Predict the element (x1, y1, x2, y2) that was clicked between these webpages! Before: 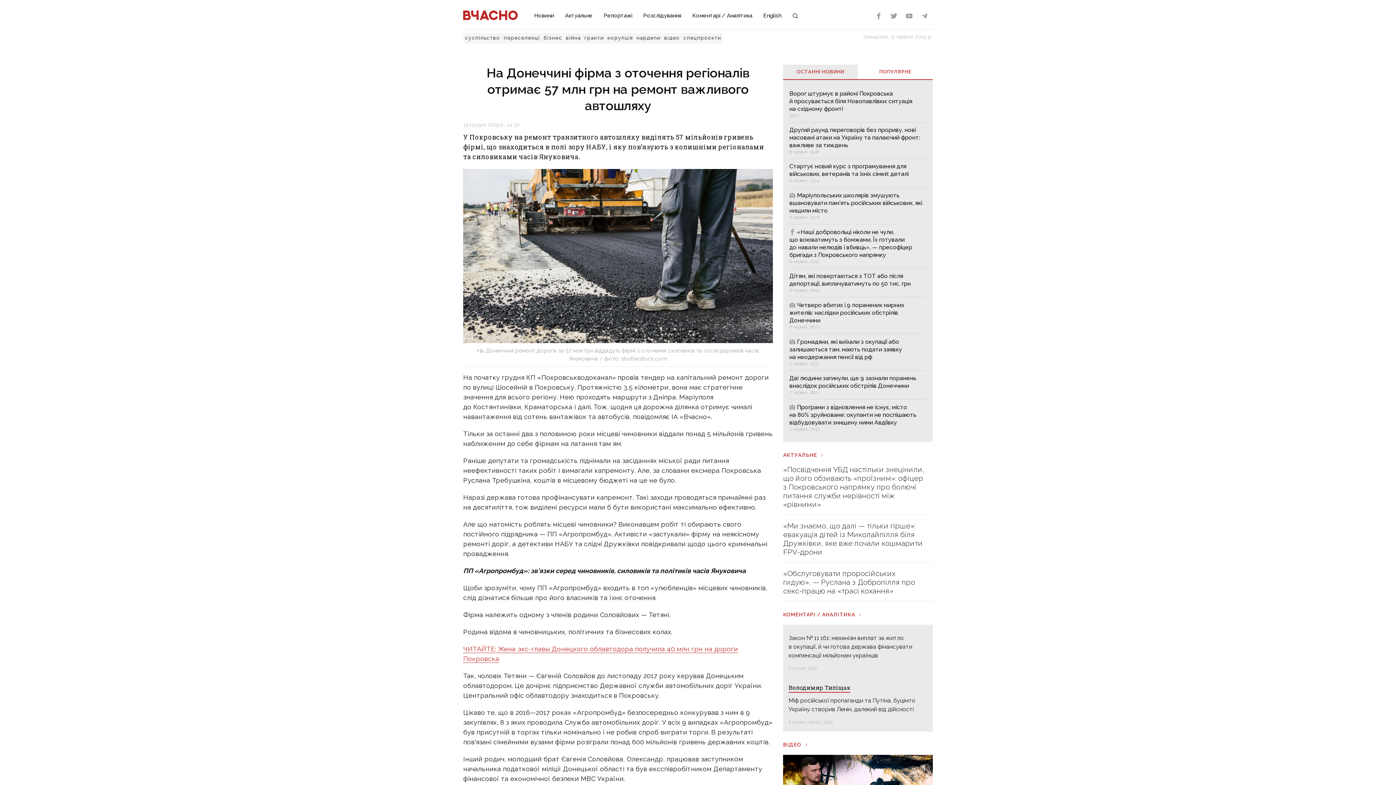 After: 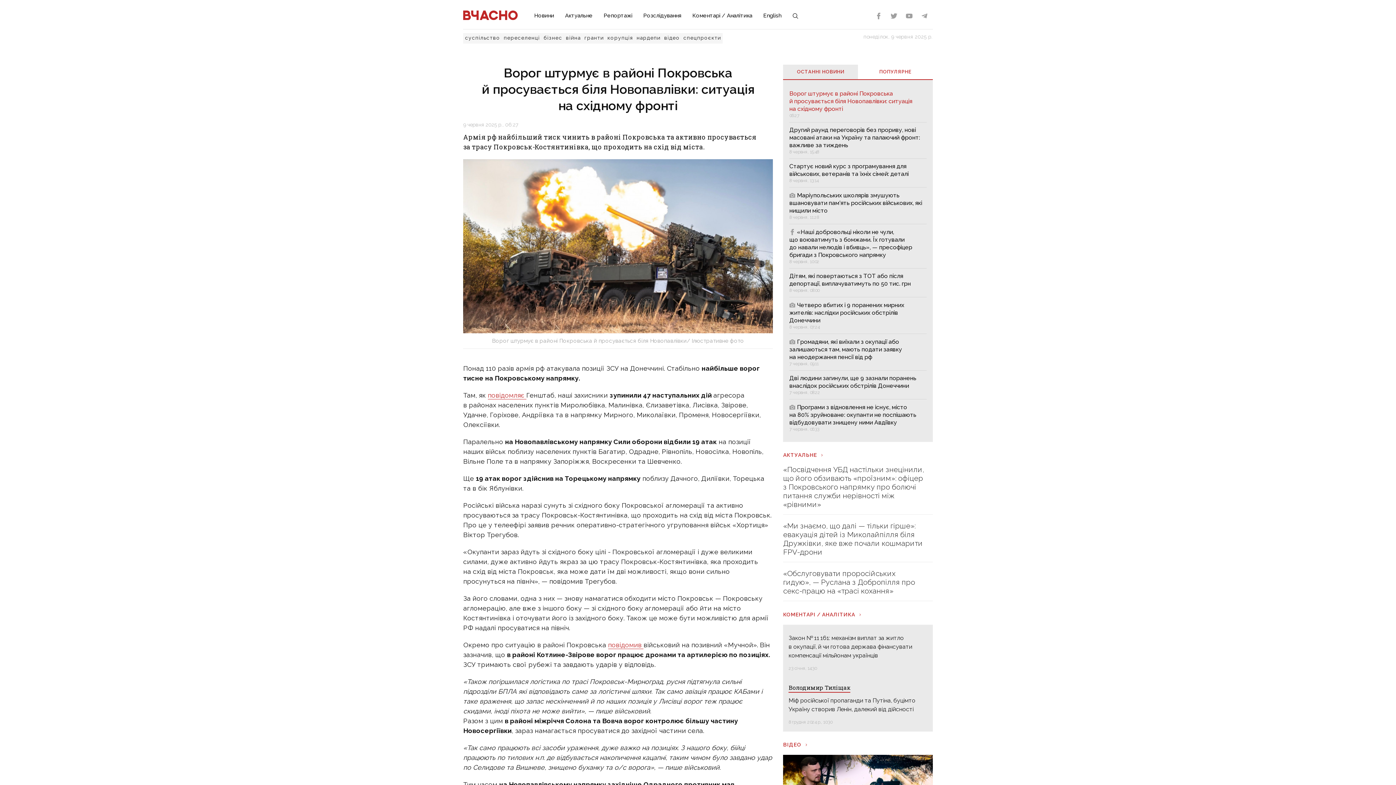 Action: label: Ворог штурмує в районі Покровська й просувається біля Новопавлівки: ситуація на східному фронті
06:27 bbox: (789, 89, 926, 118)